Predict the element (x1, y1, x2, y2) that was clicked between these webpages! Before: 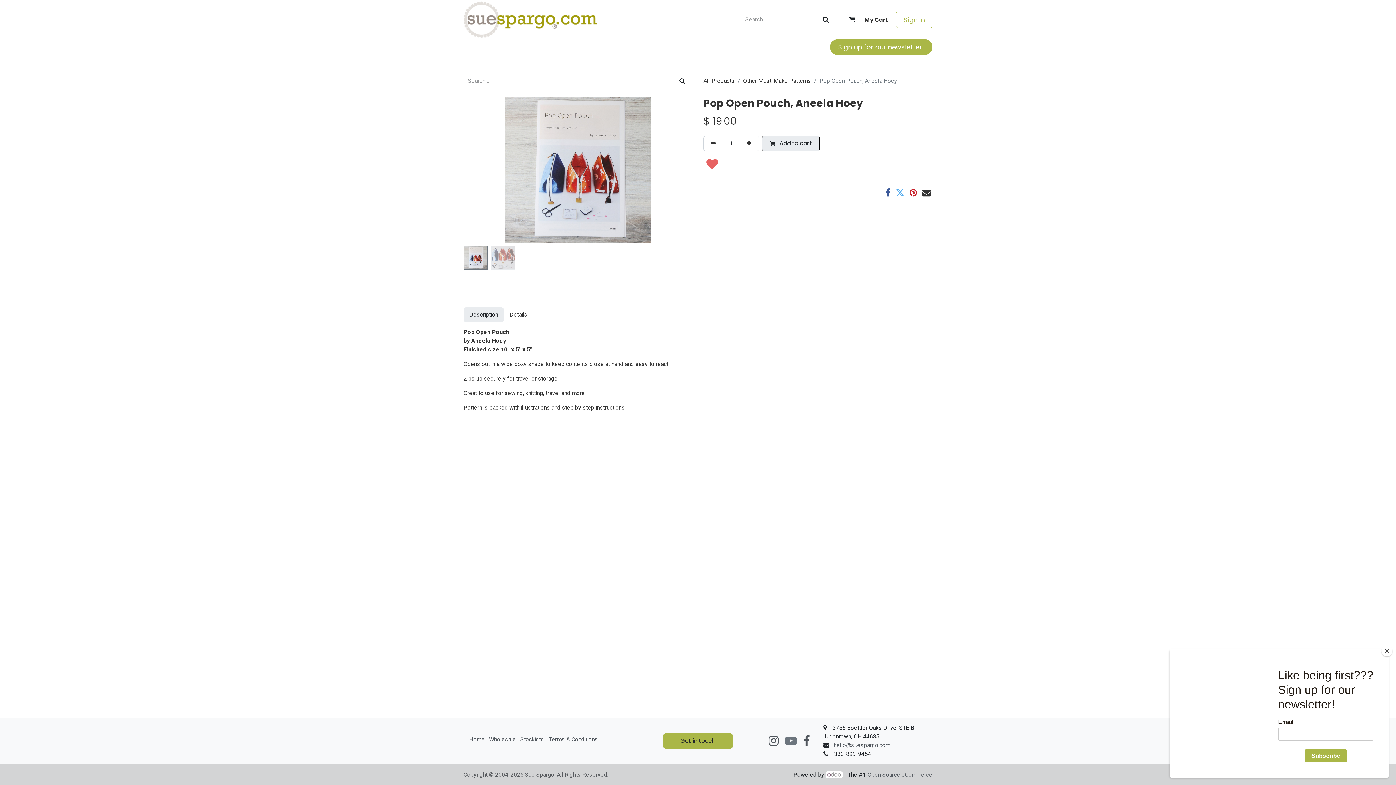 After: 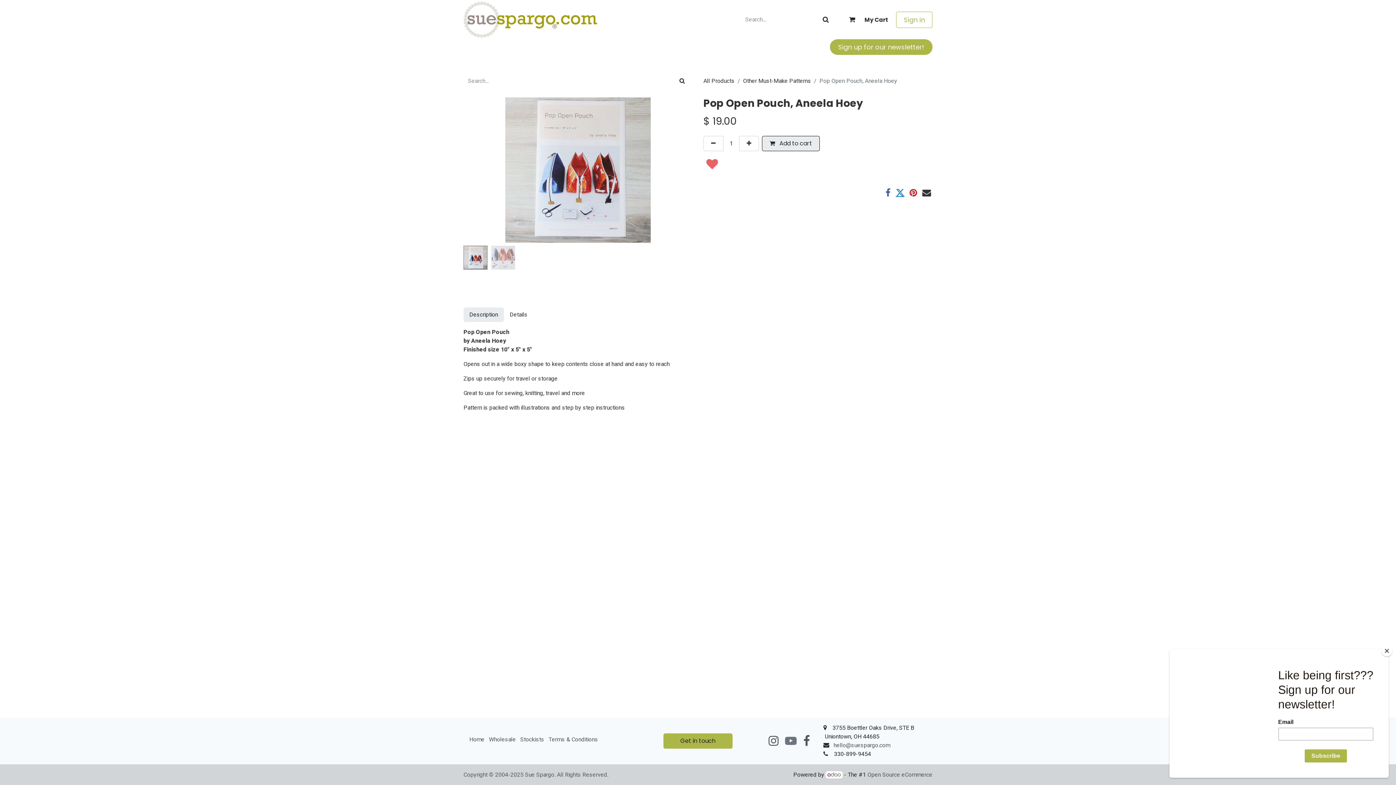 Action: bbox: (896, 188, 904, 197)